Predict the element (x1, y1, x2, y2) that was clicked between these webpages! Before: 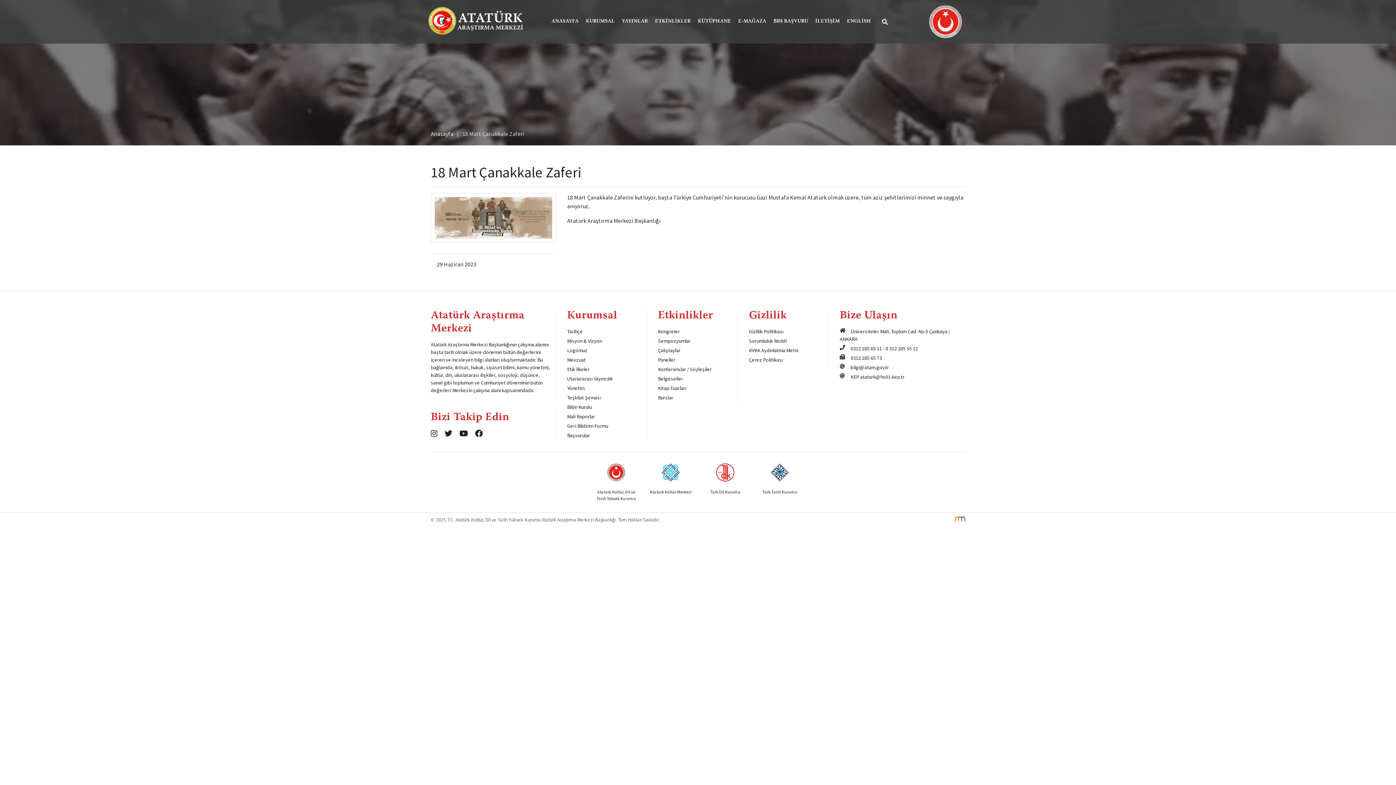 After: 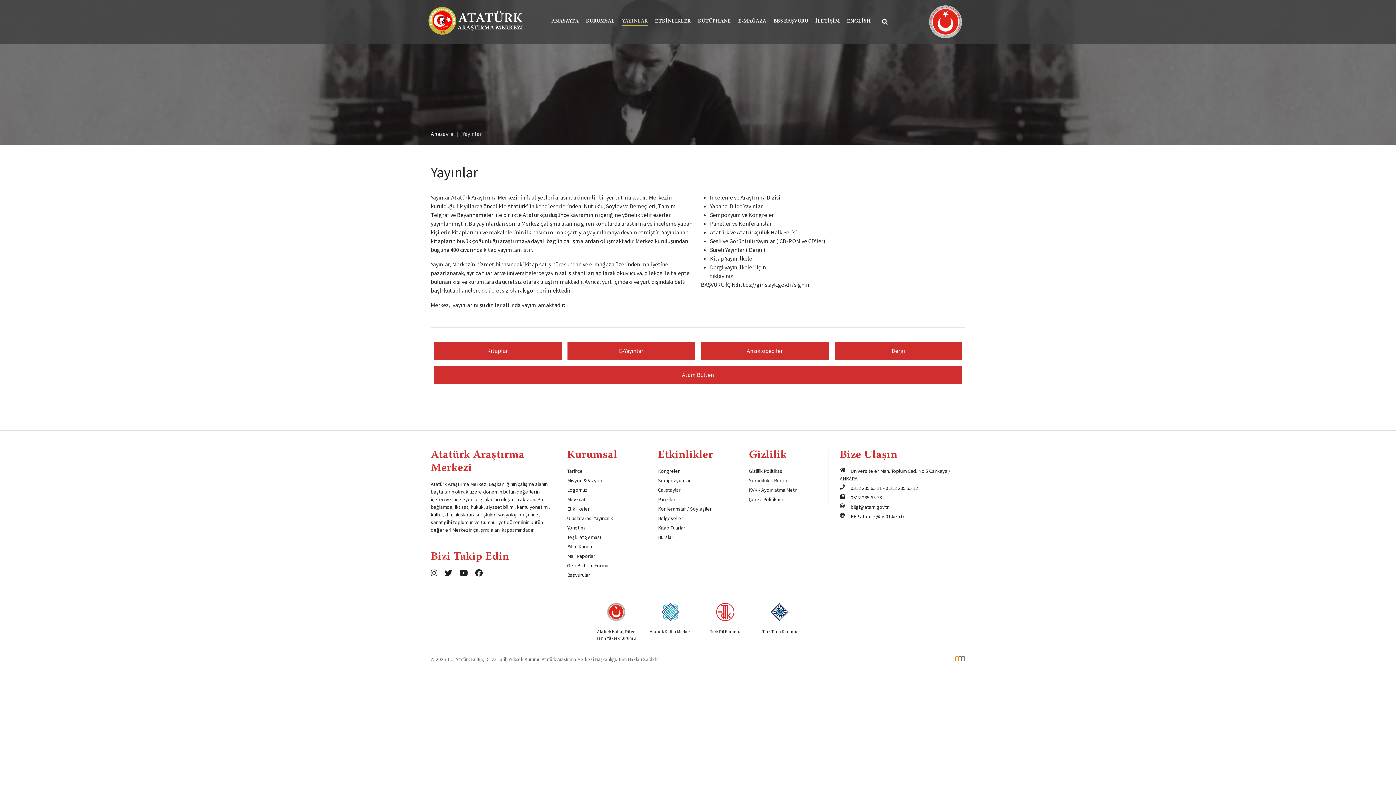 Action: bbox: (622, 18, 647, 25) label: YAYINLAR